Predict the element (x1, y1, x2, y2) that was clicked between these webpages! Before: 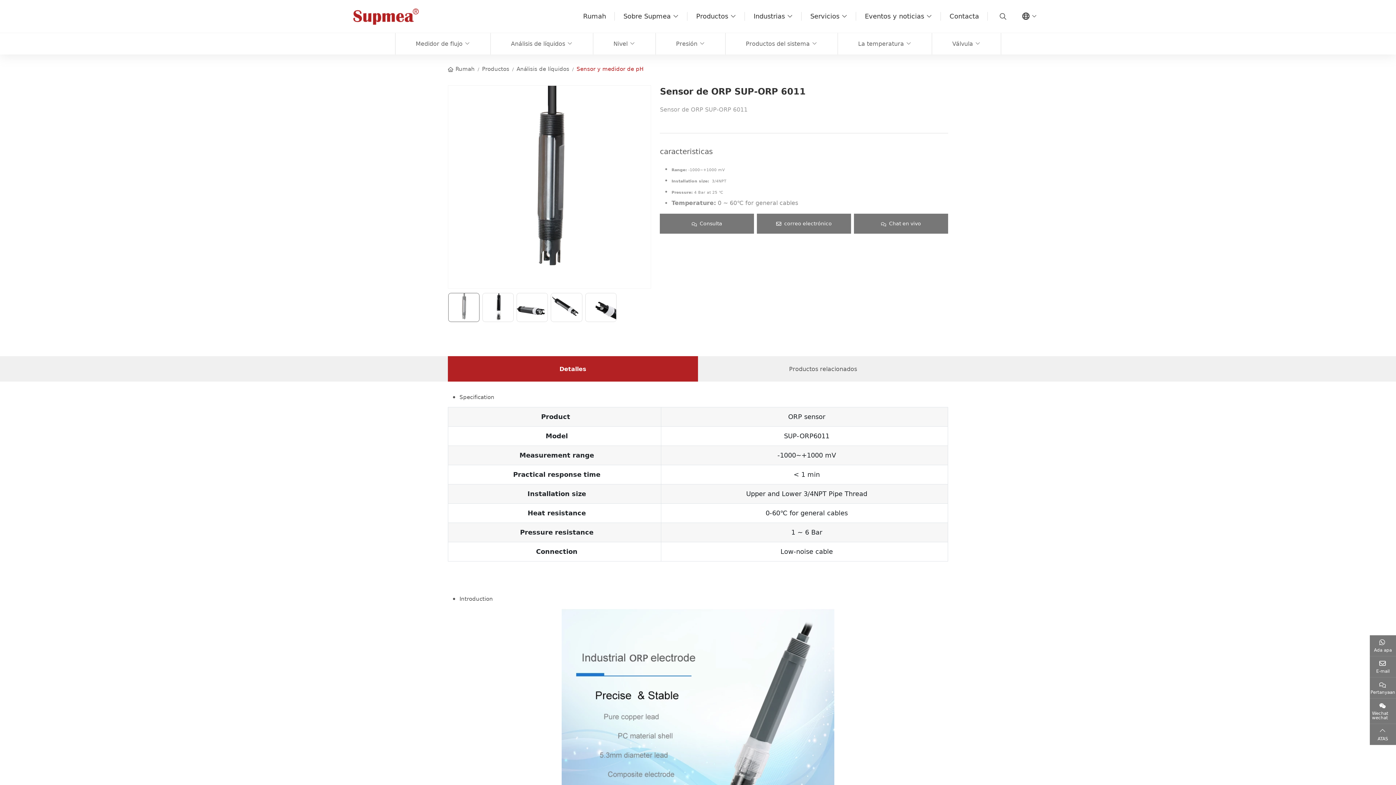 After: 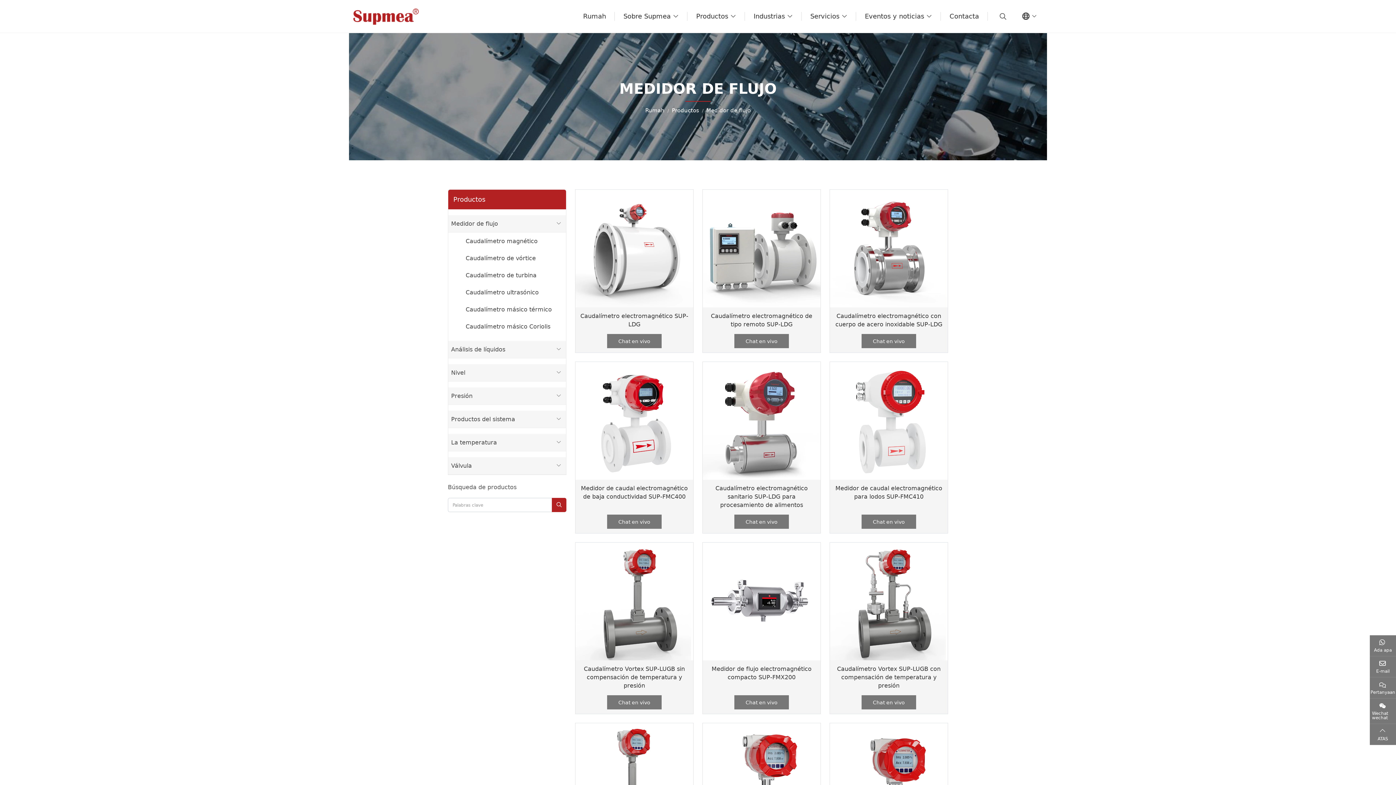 Action: bbox: (395, 33, 490, 54) label: Medidor de flujo